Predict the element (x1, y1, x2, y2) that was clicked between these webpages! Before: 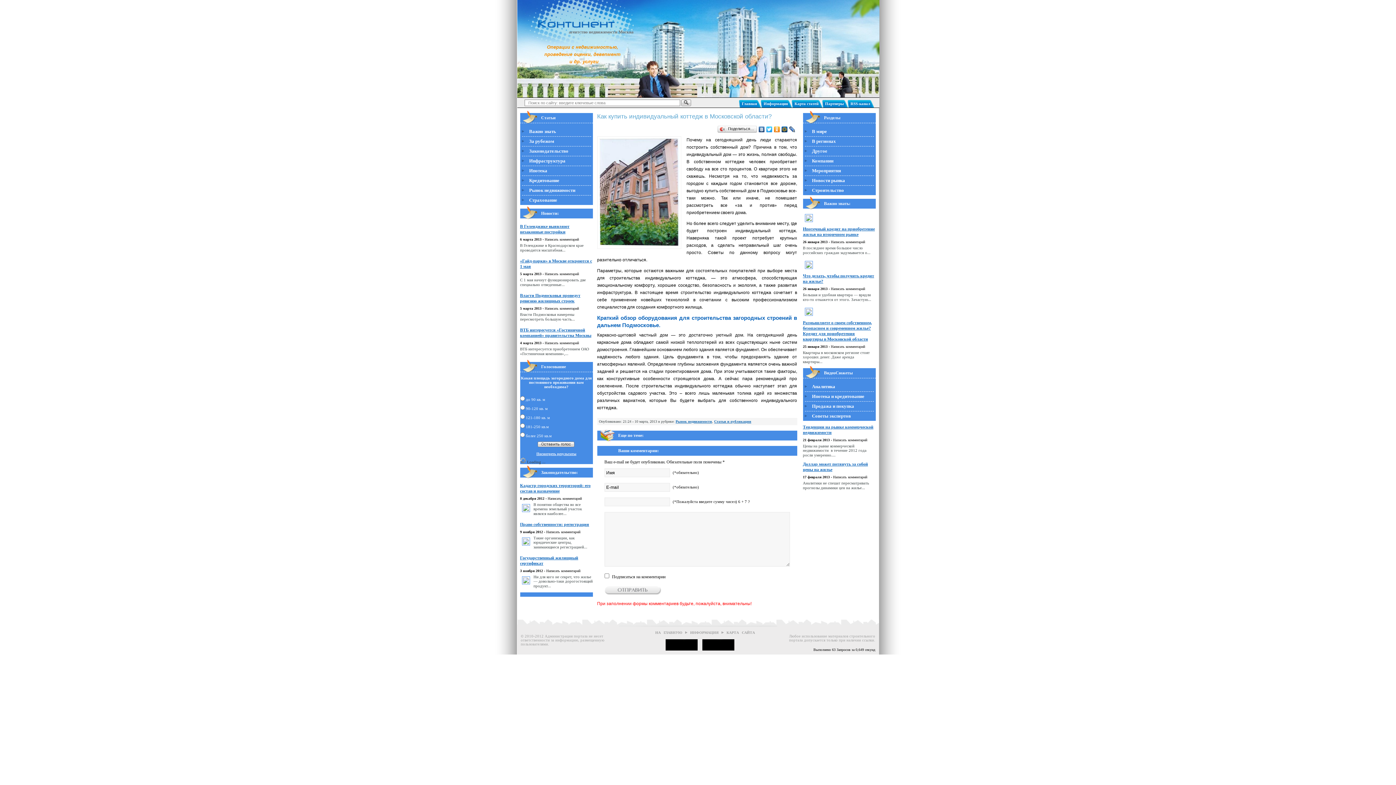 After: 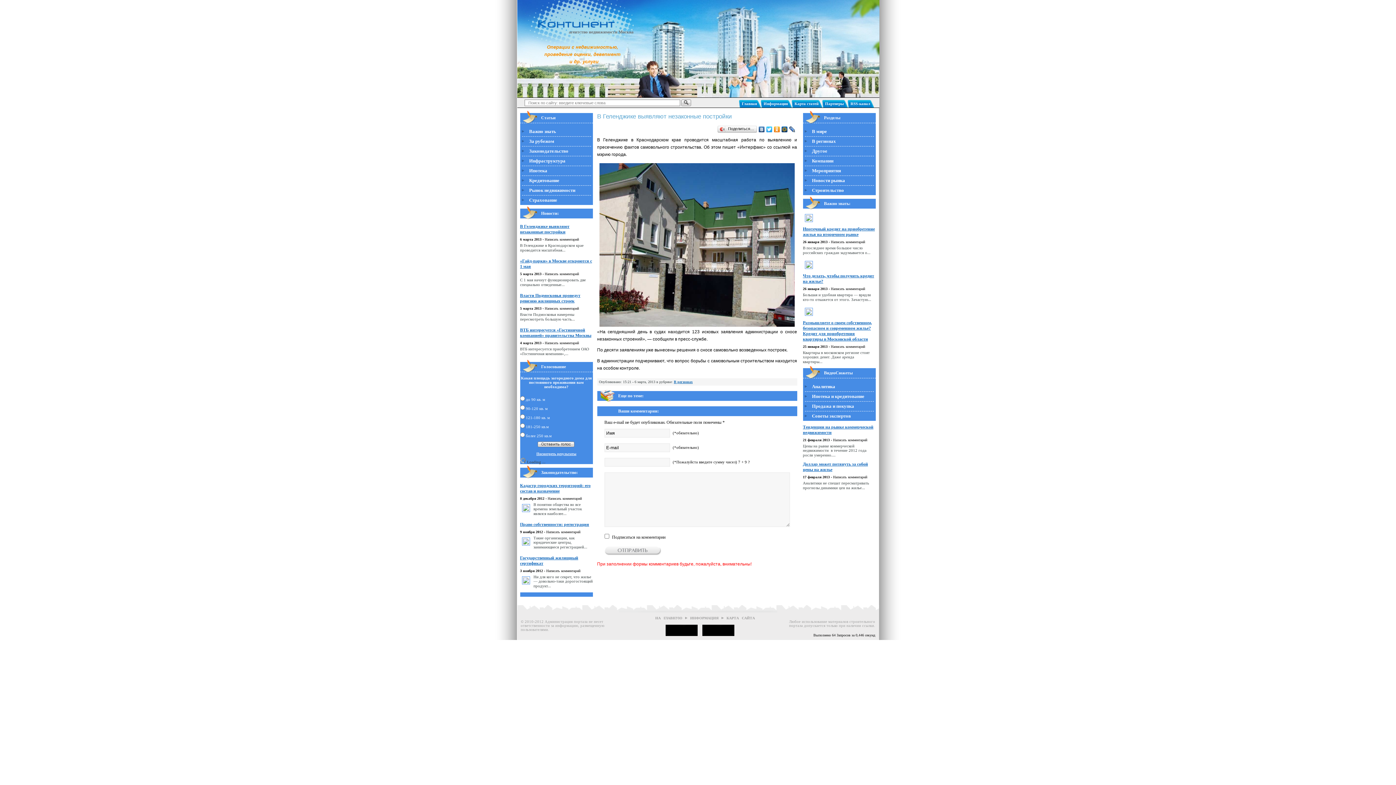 Action: bbox: (520, 224, 569, 234) label: В Геленджике выявляют незаконные постройки